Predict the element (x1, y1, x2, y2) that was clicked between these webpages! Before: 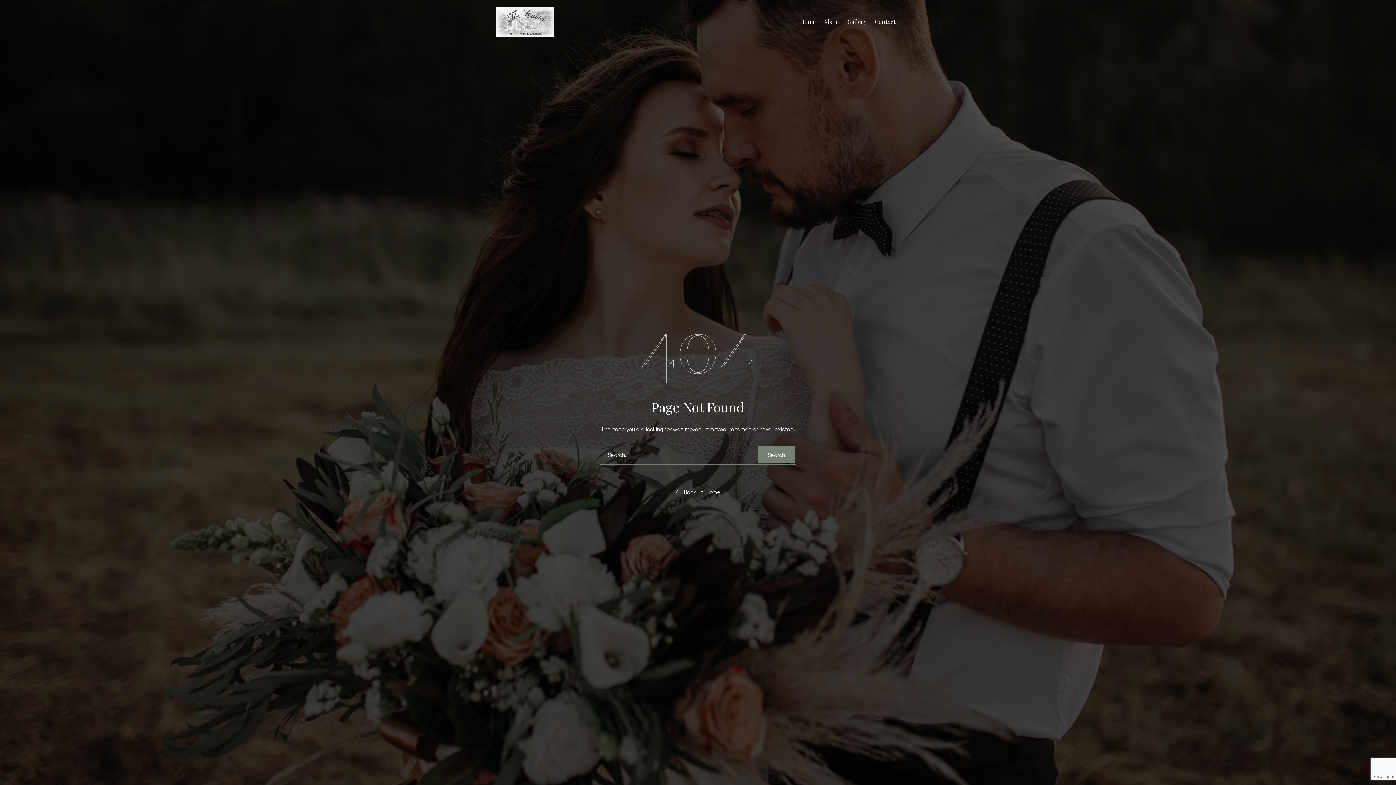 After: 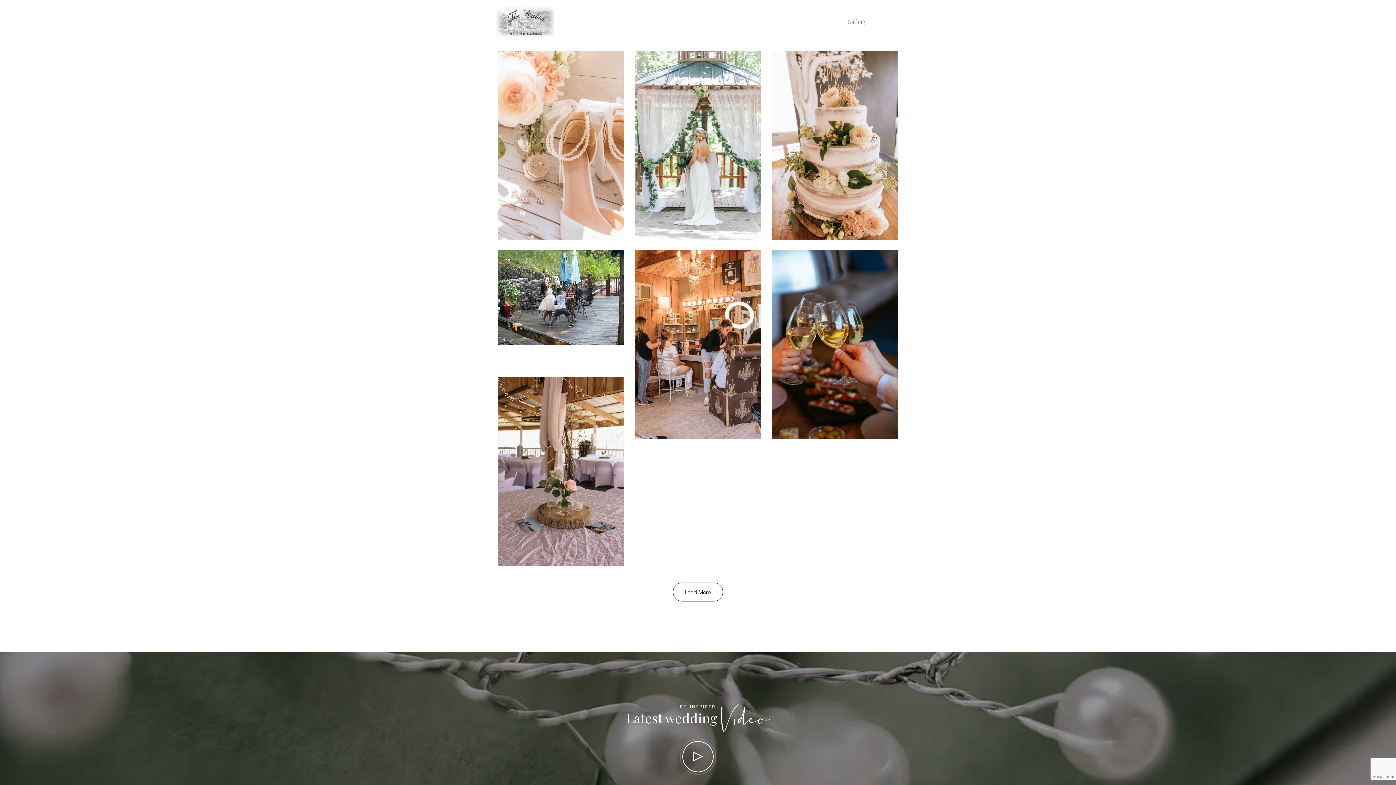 Action: bbox: (844, 13, 869, 29) label: Gallery